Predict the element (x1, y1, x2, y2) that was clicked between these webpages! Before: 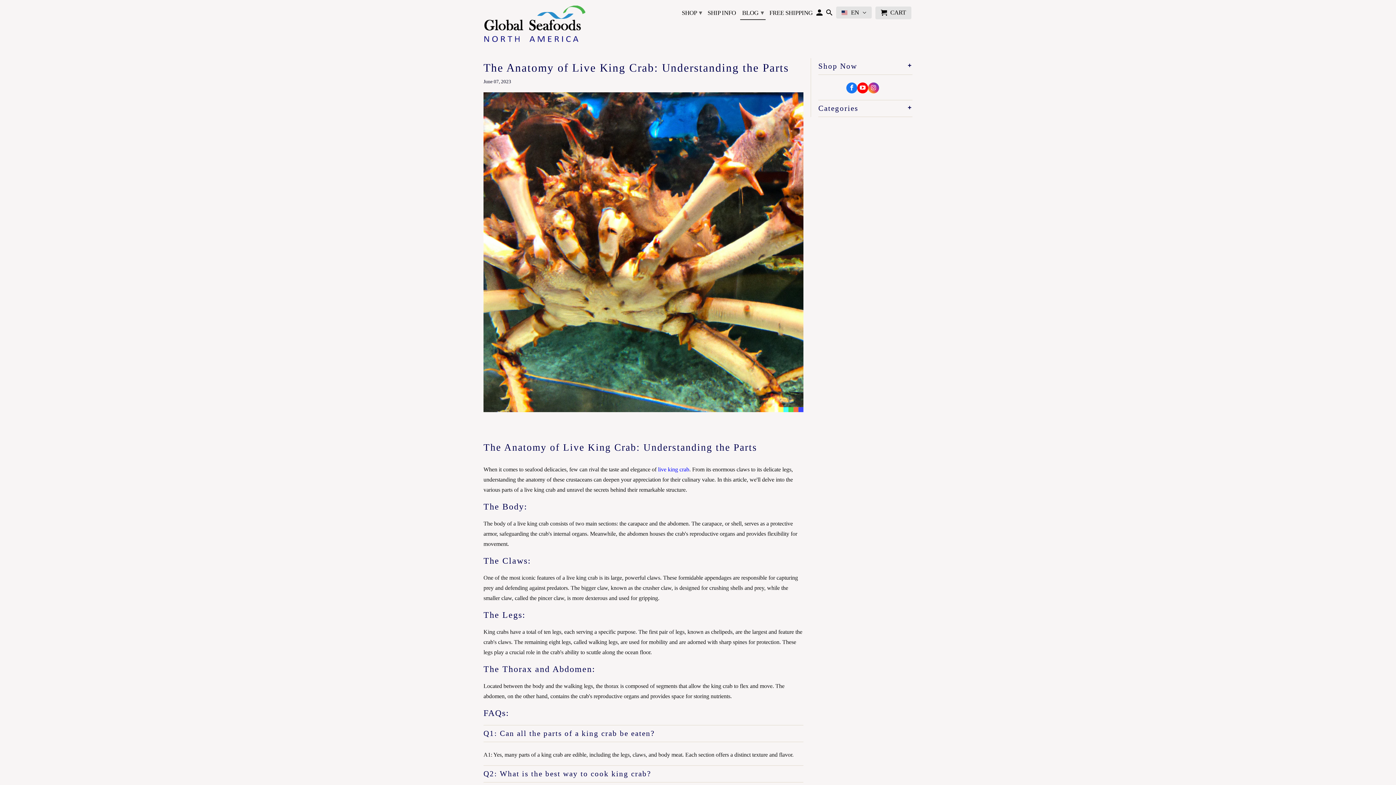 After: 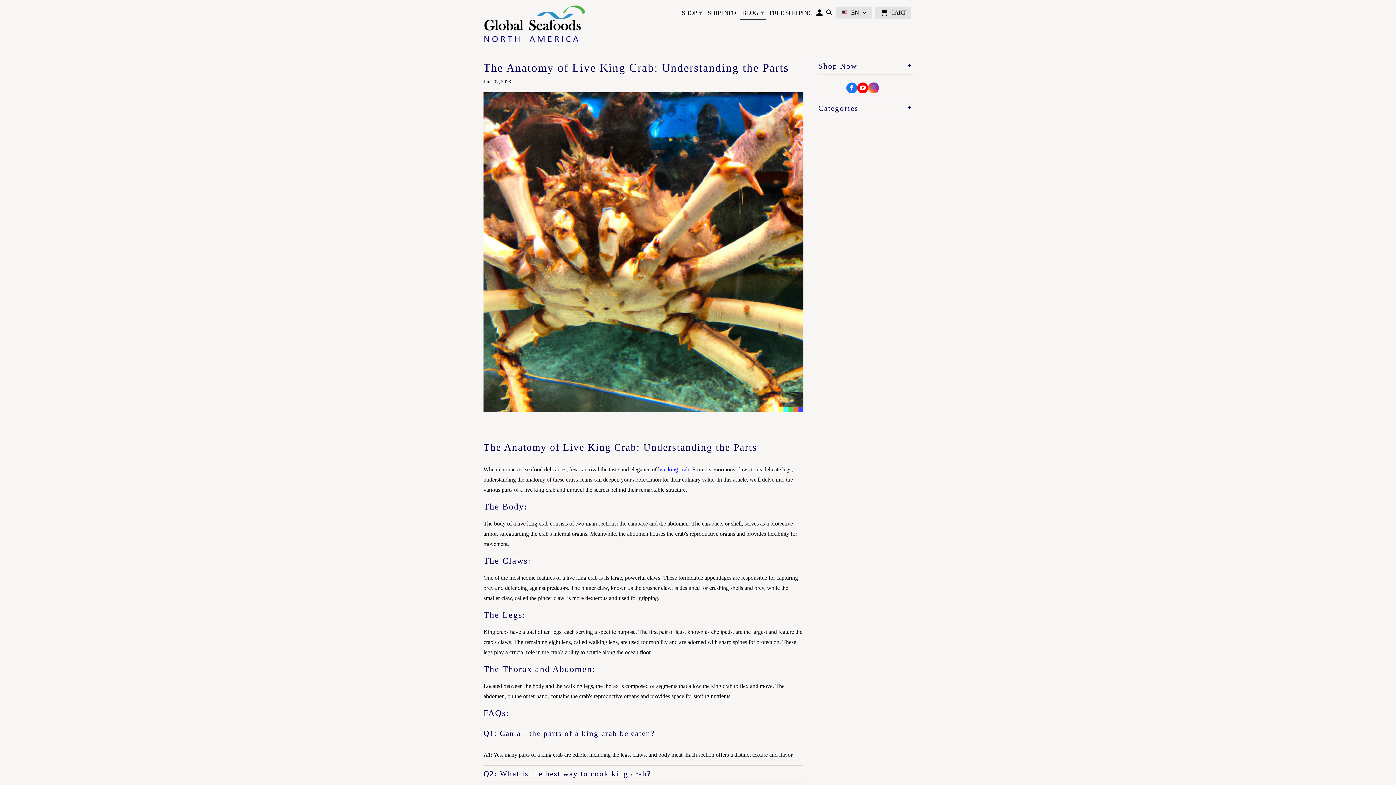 Action: bbox: (868, 82, 879, 93)